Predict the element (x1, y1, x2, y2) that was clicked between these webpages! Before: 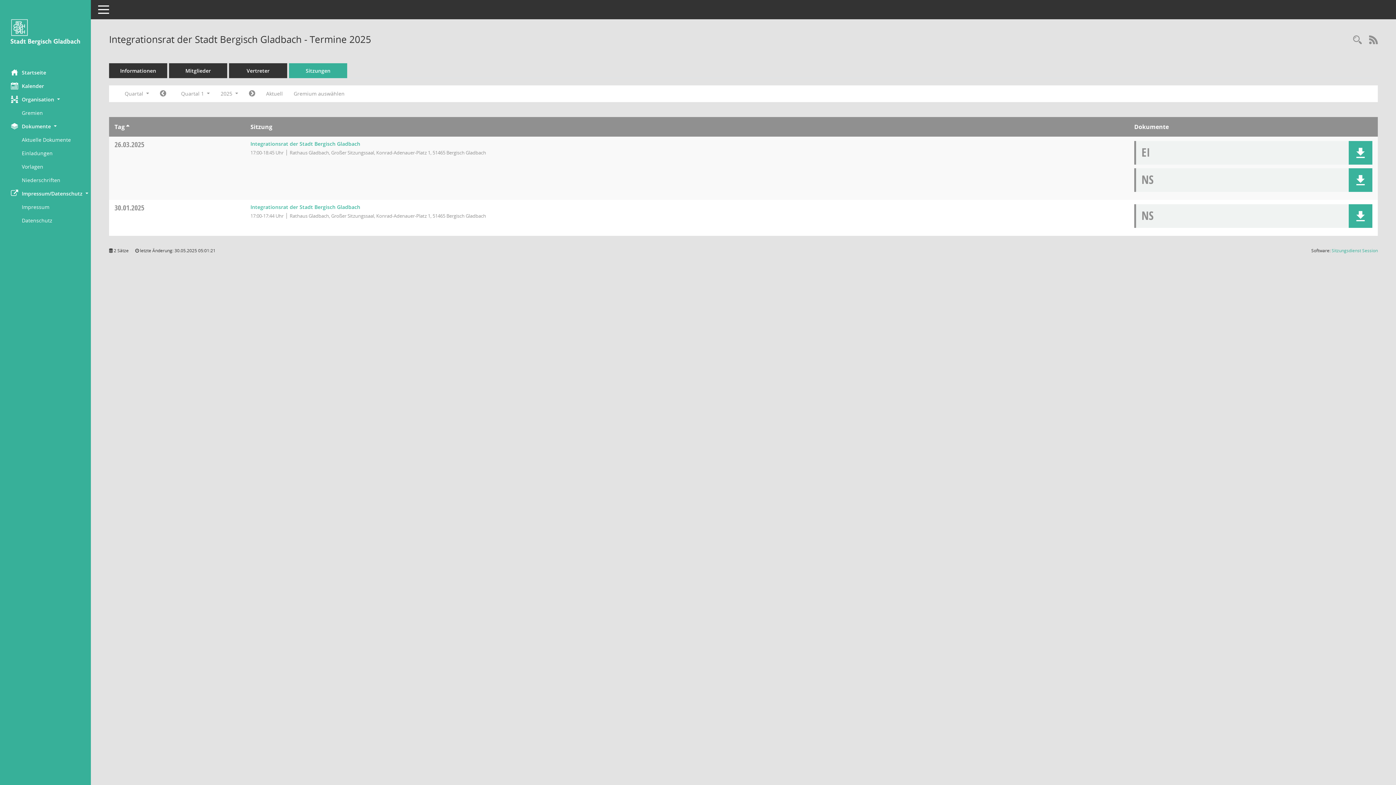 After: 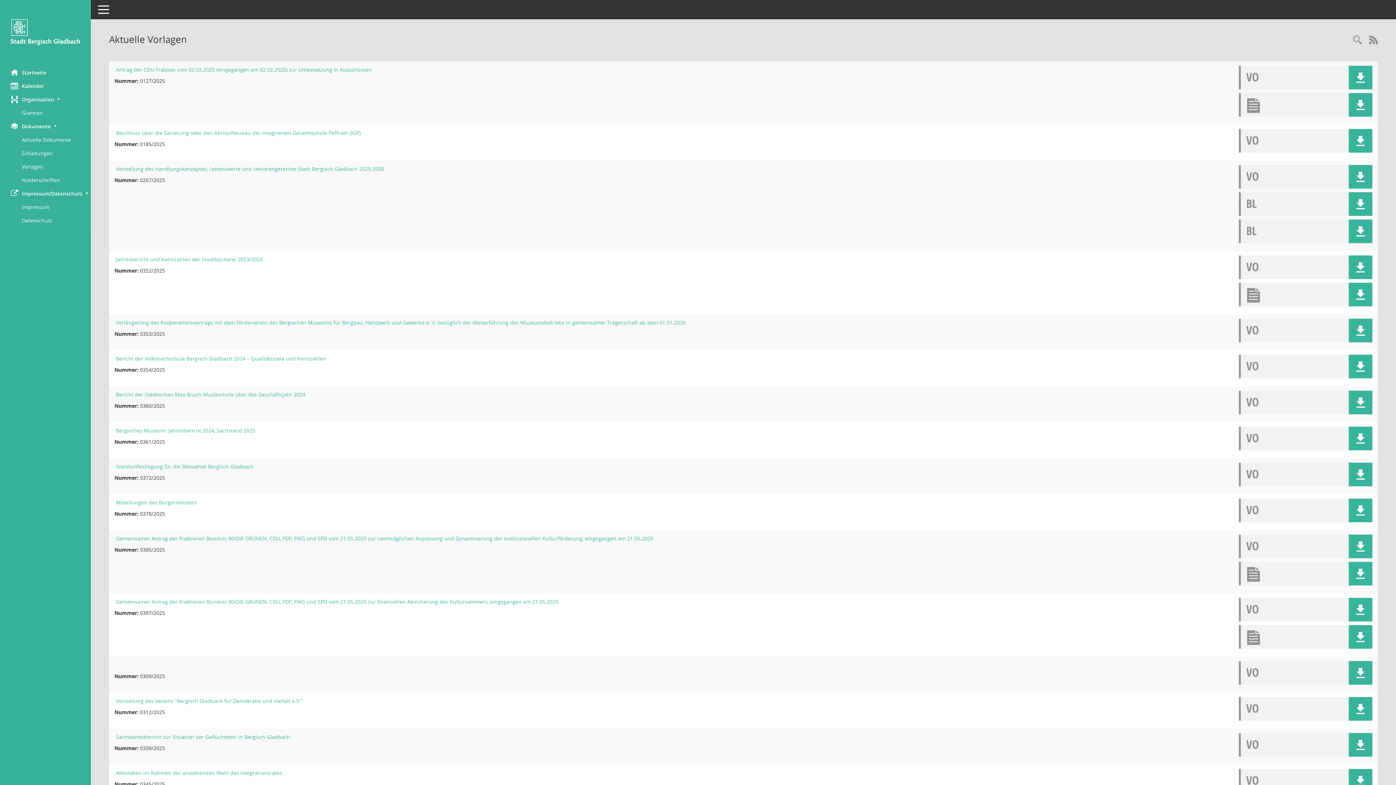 Action: label: Diese Seite liefert eine Übersicht der Vorlagen, die im Sitzungsdienst verwaltet werden. Die Anzeige erfolgt gruppiert nach Zeiträumen. bbox: (21, 159, 90, 173)